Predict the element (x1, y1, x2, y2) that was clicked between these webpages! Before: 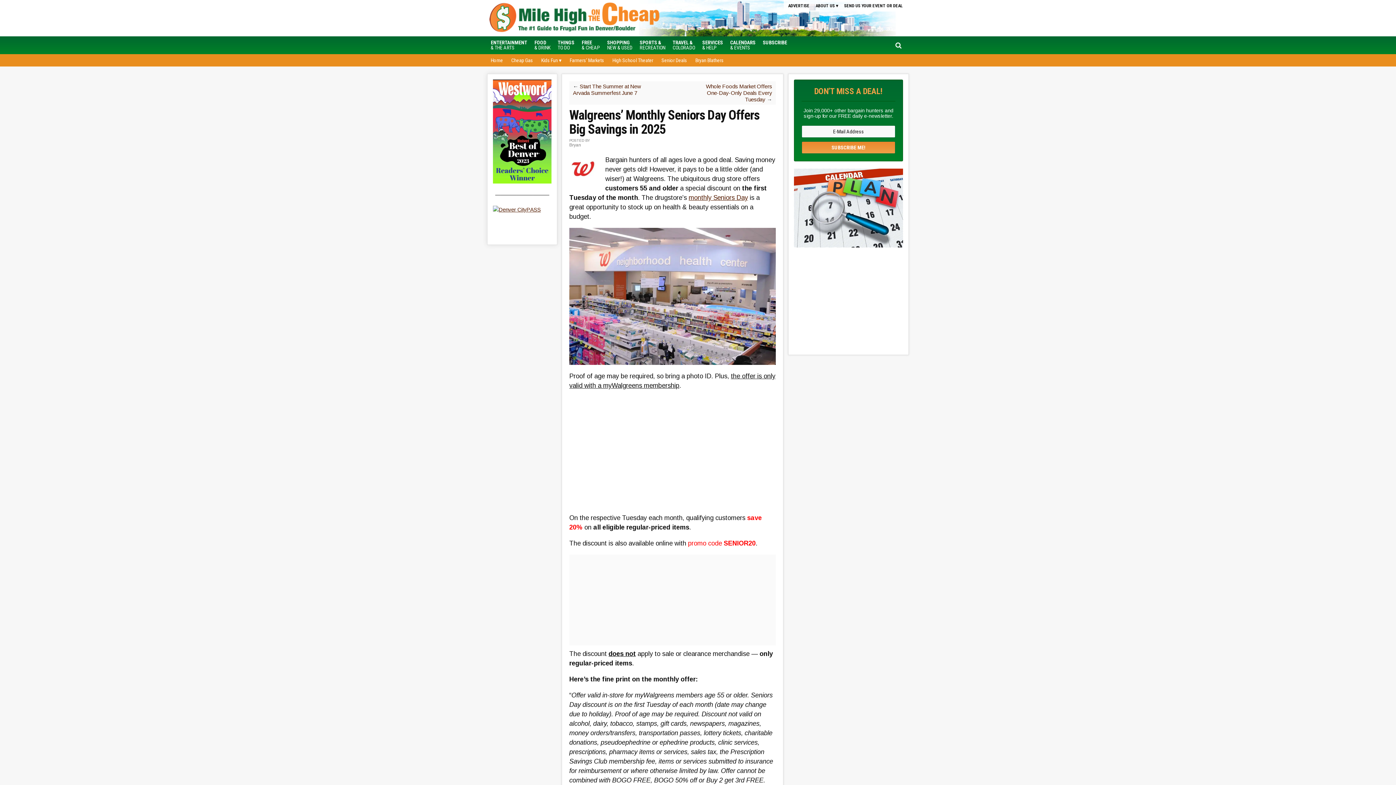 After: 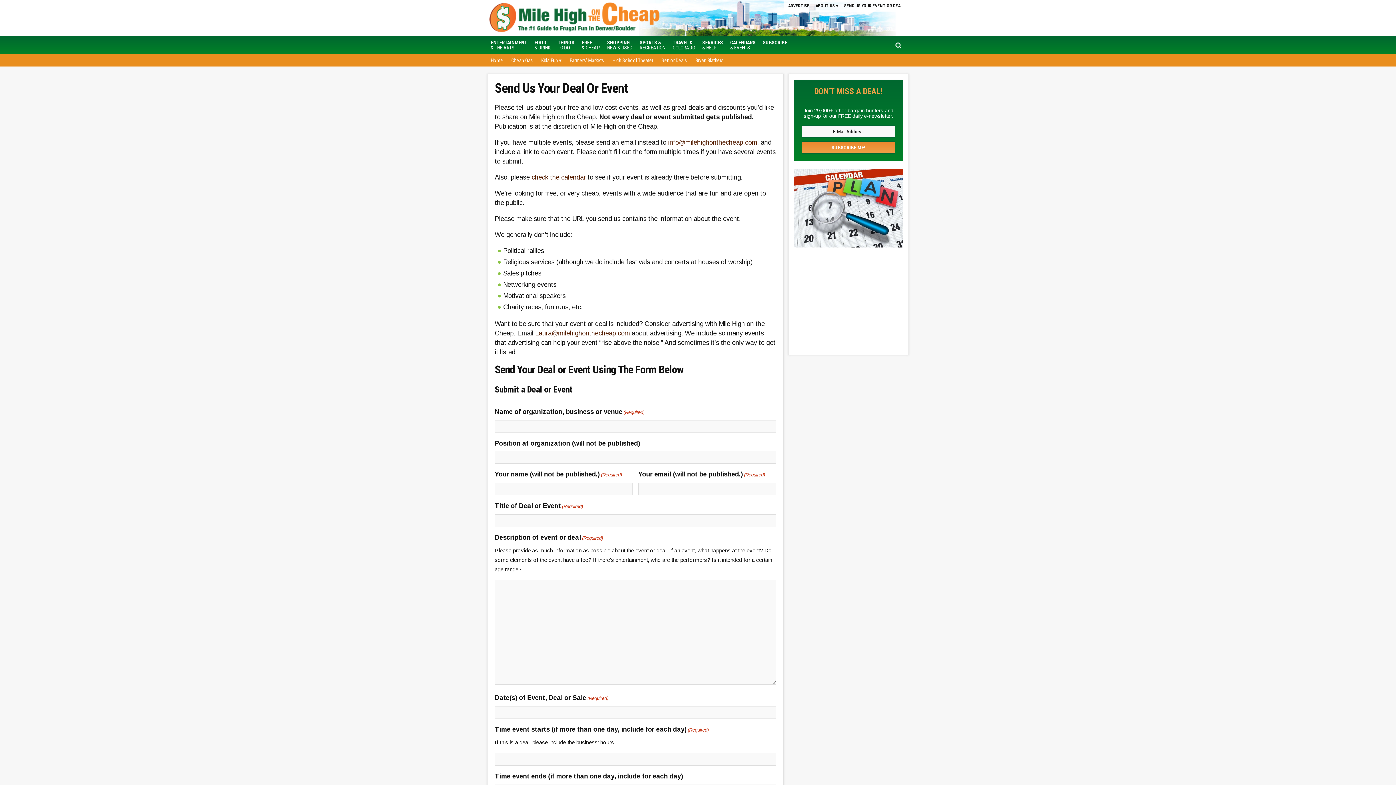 Action: bbox: (841, 0, 905, 11) label: SEND US YOUR EVENT OR DEAL